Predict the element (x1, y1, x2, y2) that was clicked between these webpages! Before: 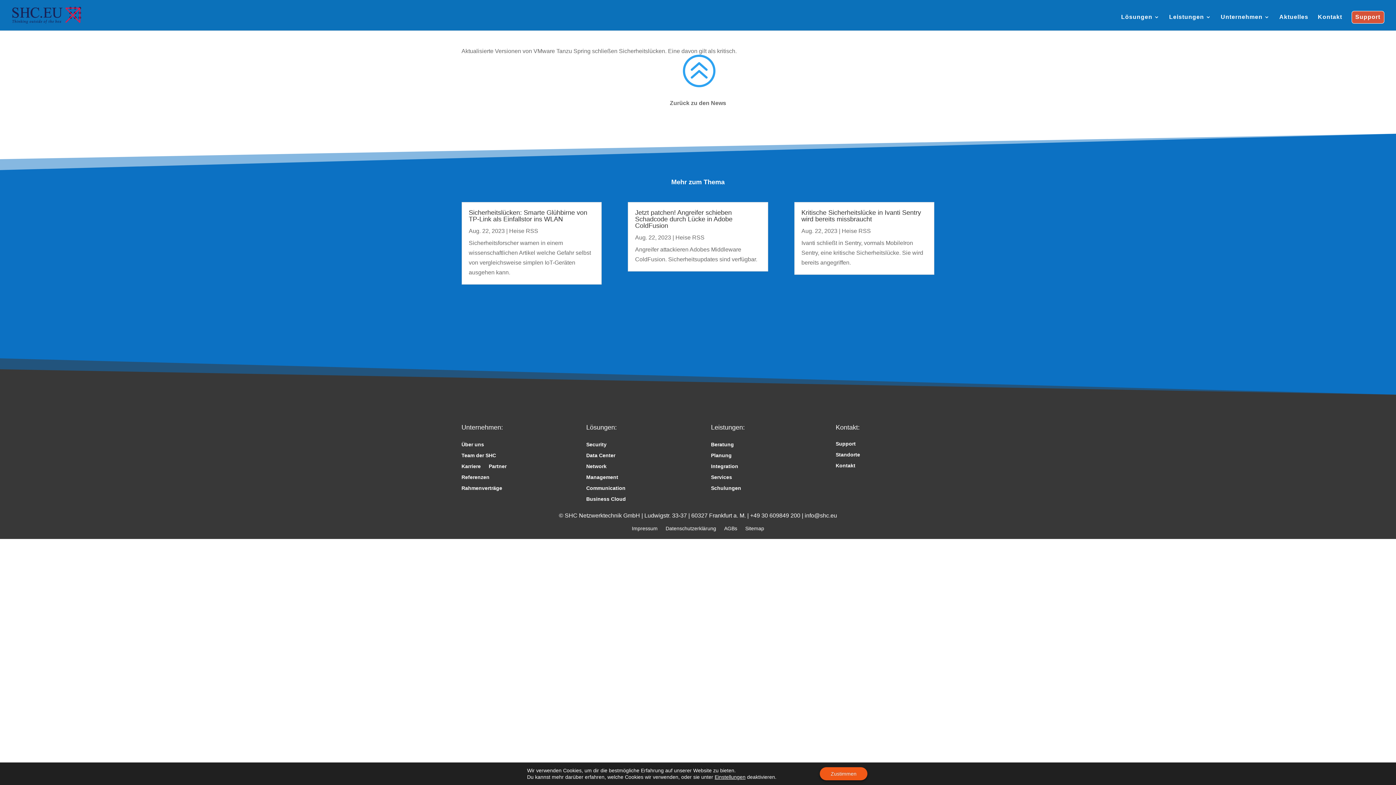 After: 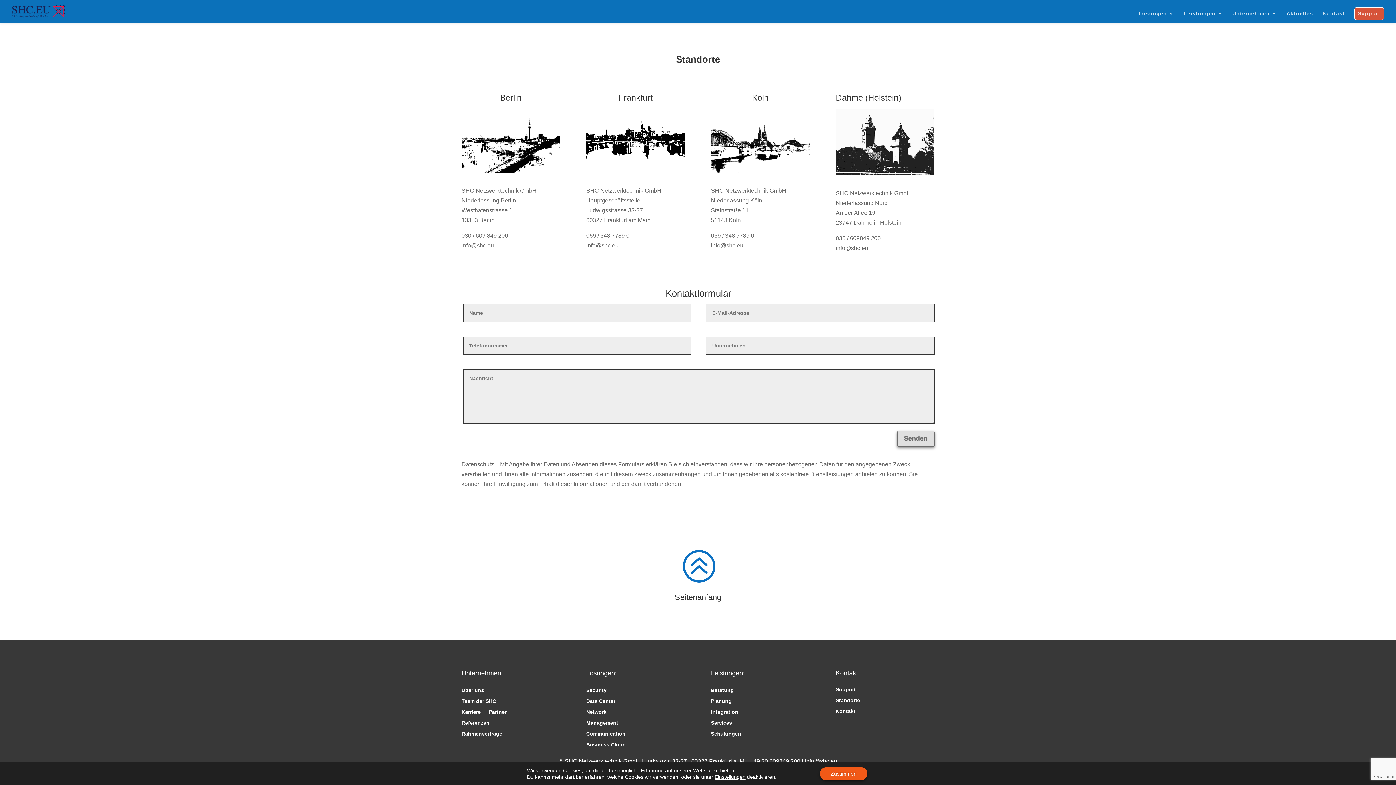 Action: label: Standorte bbox: (835, 452, 860, 460)